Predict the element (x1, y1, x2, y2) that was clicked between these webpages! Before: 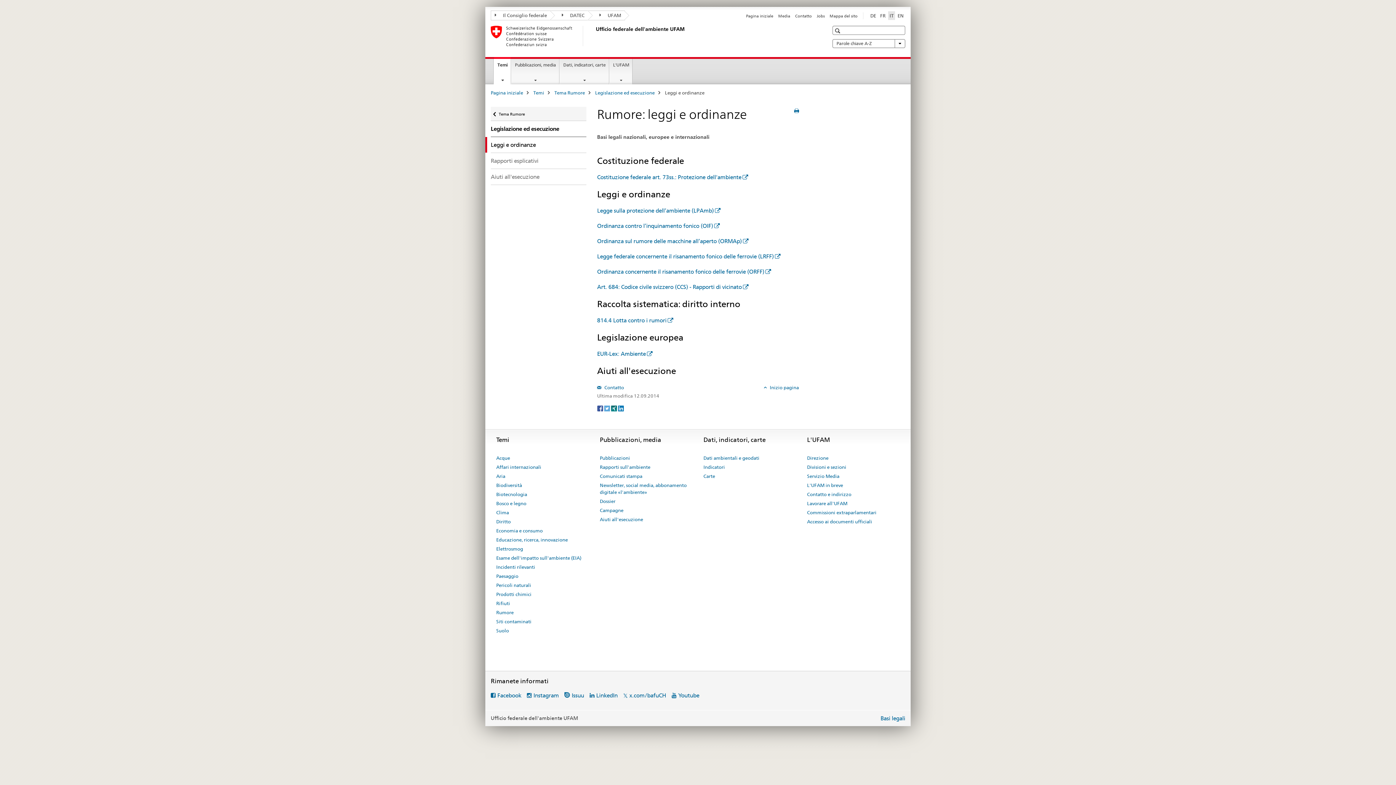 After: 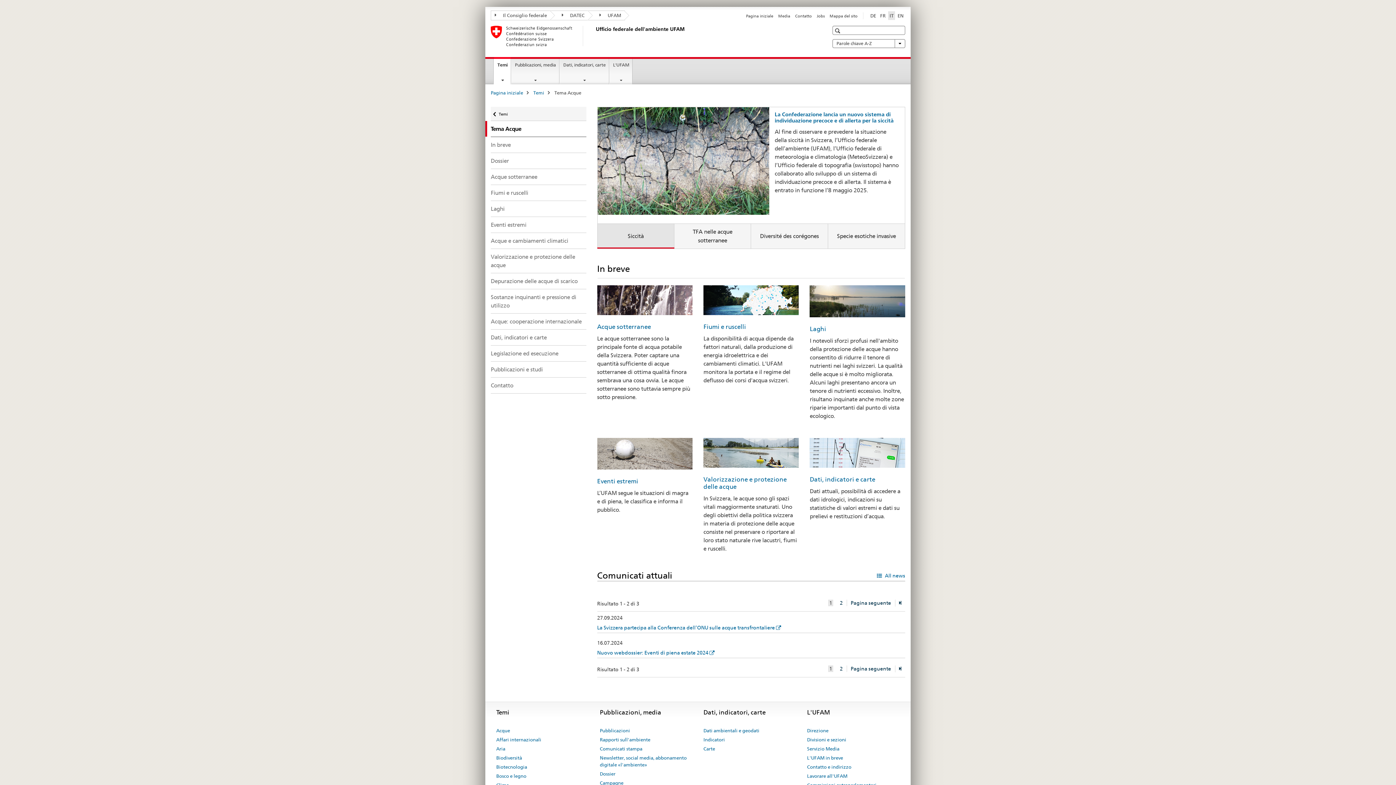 Action: label: Acque bbox: (496, 453, 510, 462)